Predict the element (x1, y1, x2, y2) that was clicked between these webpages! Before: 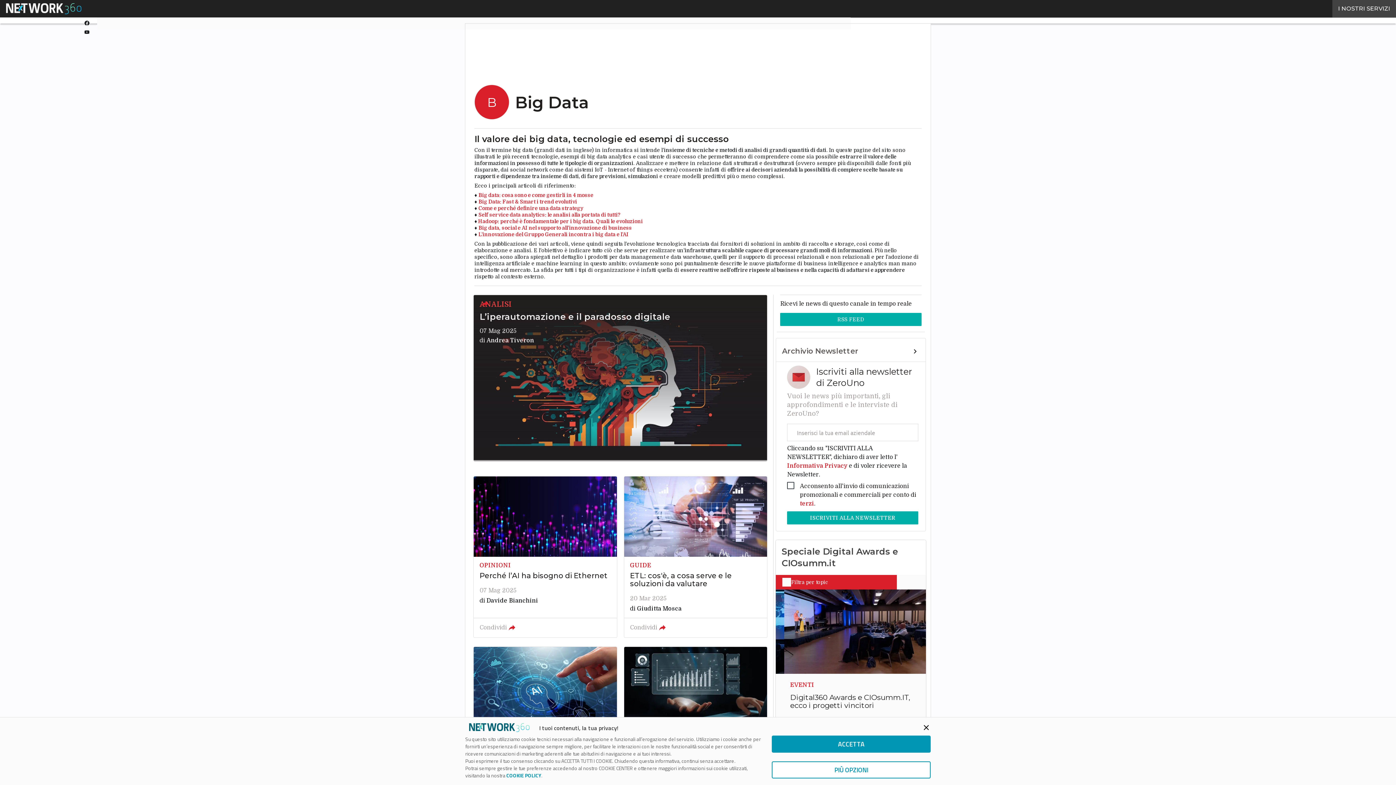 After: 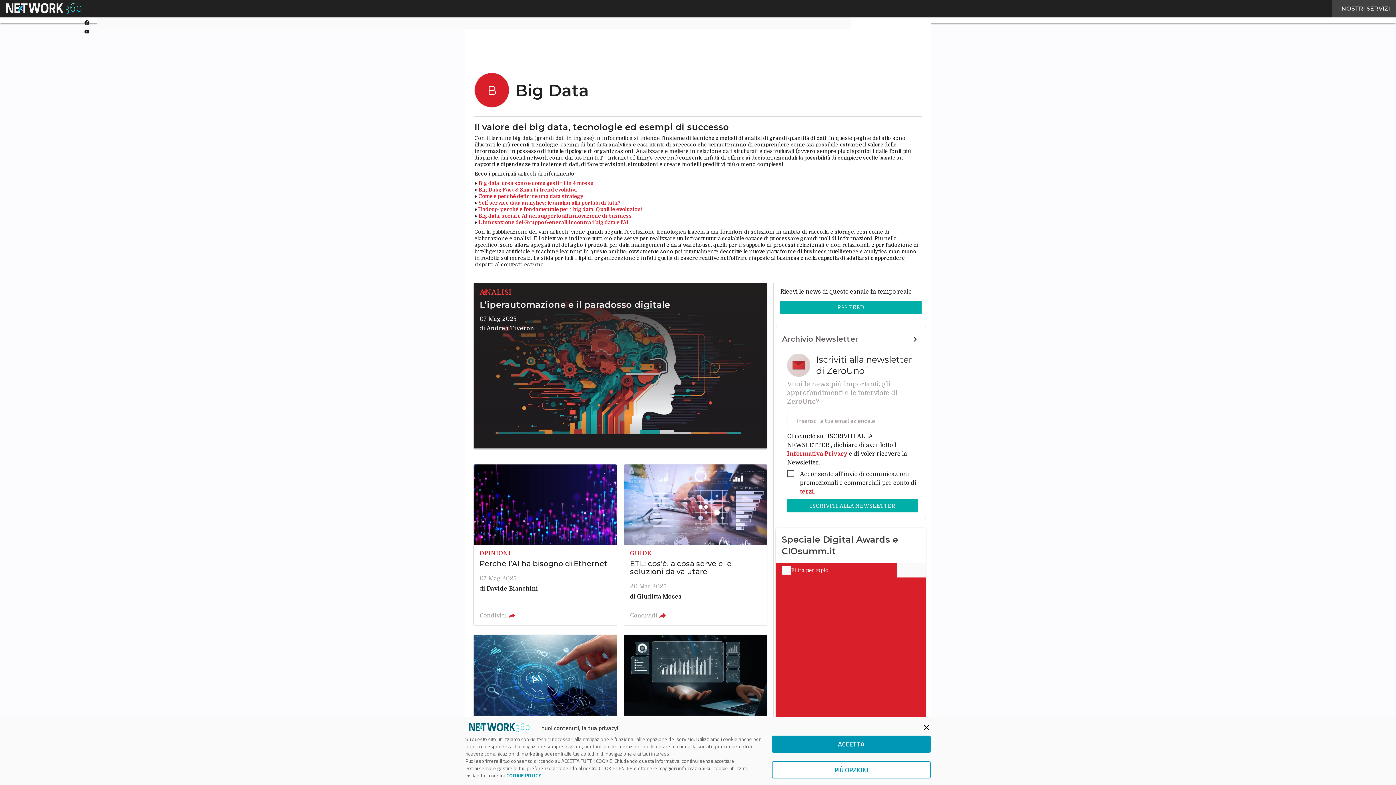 Action: label: COOKIE POLICY bbox: (506, 772, 541, 779)